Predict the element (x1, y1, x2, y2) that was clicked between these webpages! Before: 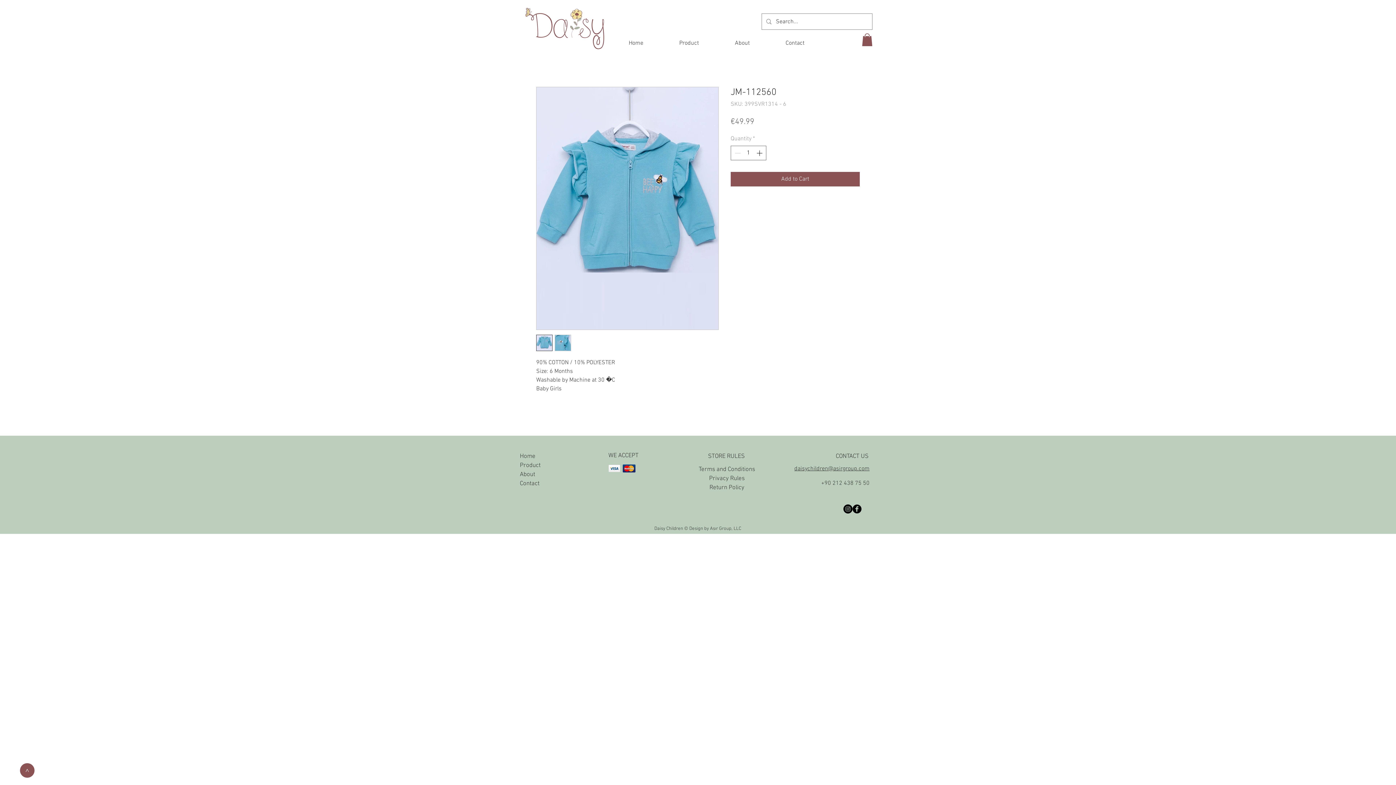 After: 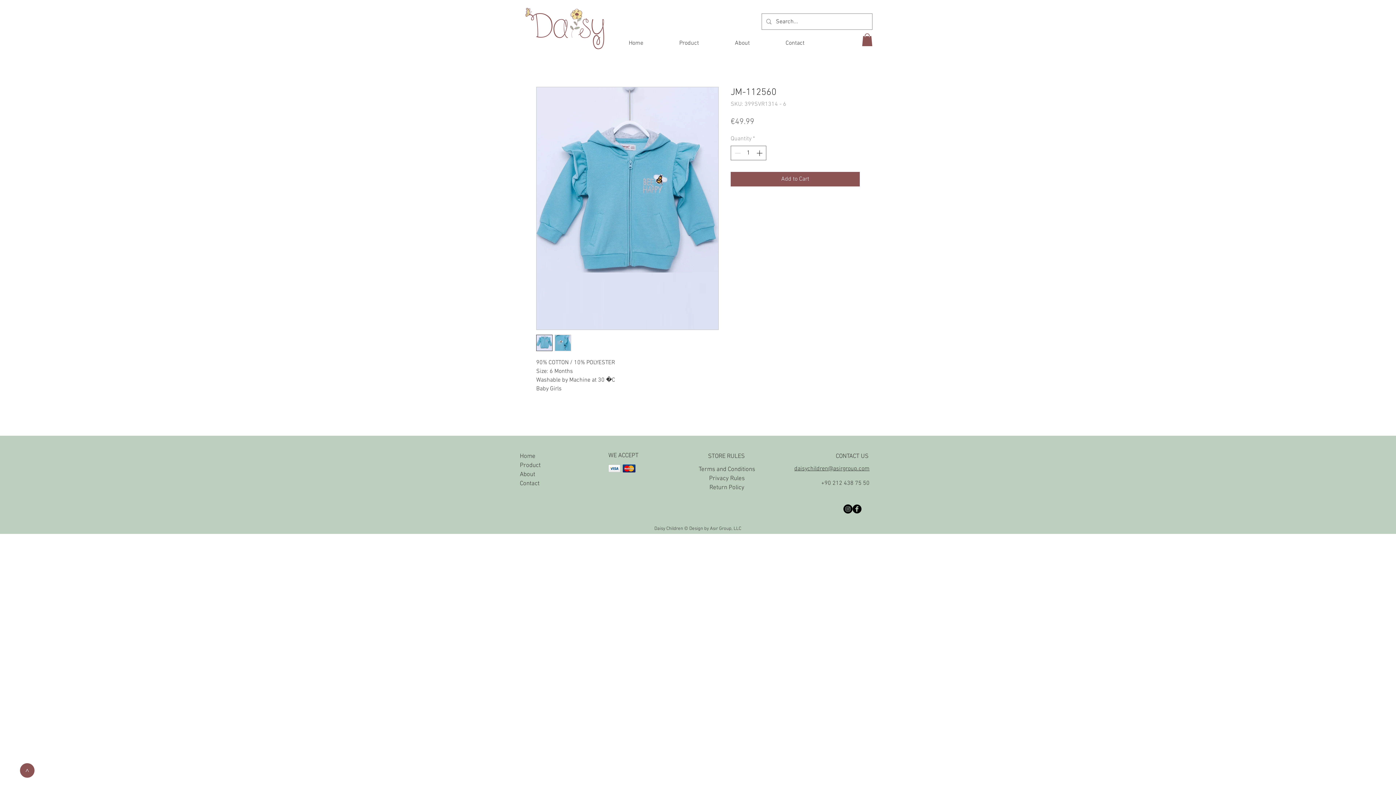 Action: bbox: (794, 465, 869, 472) label: daisychildren@asirgroup.com